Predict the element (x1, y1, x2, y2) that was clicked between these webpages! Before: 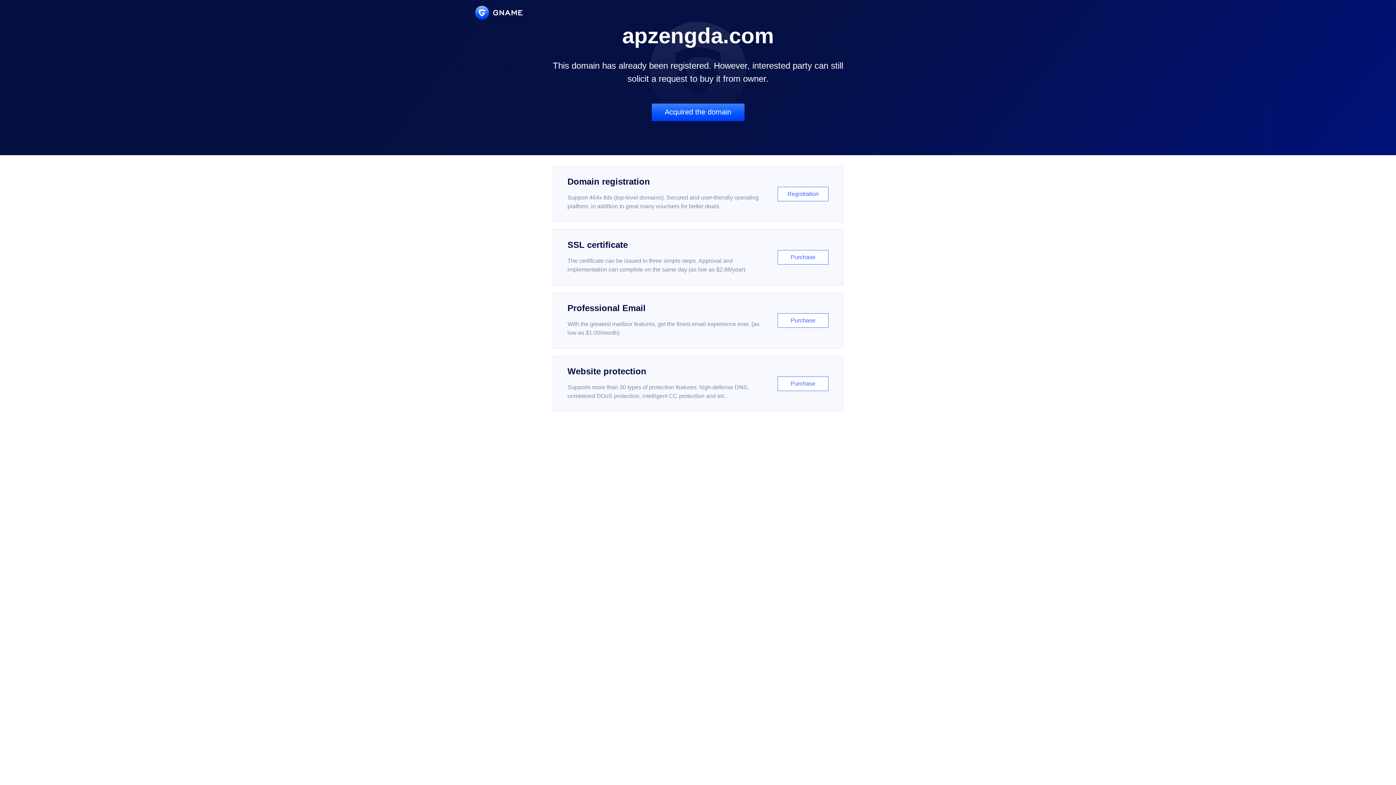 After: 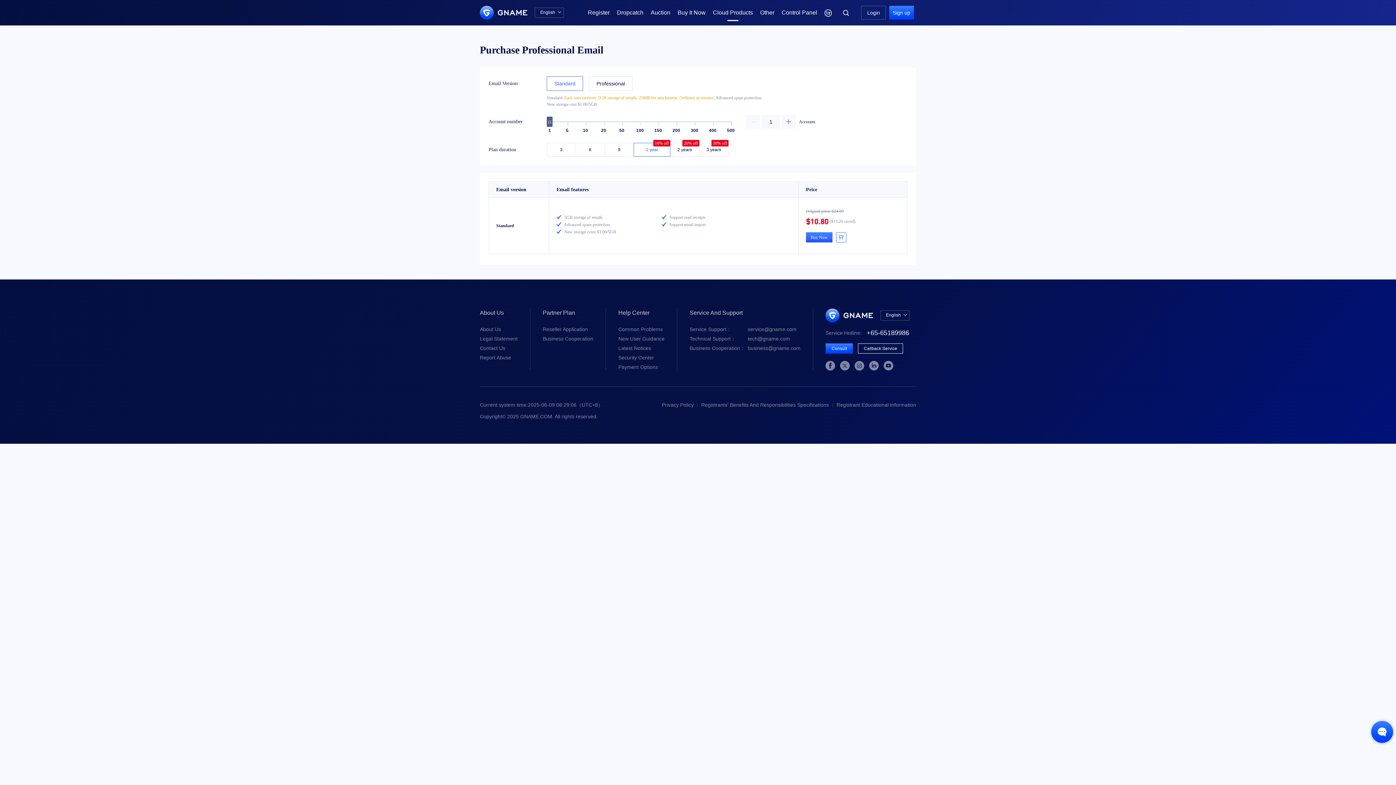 Action: label: Professional Email

With the greatest mailbox features, get the finest email experience ever. (as low as $1.00/month)

Purchase bbox: (552, 292, 843, 348)